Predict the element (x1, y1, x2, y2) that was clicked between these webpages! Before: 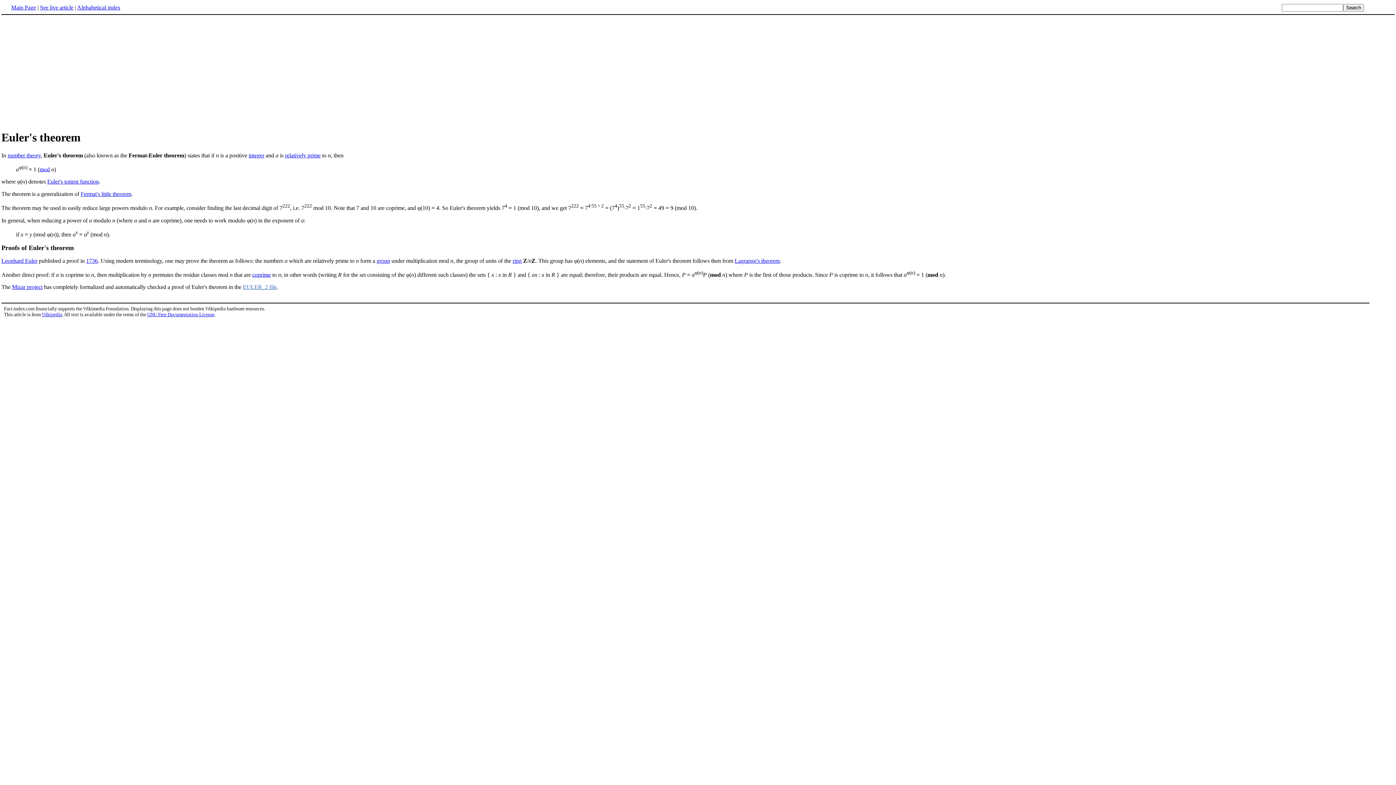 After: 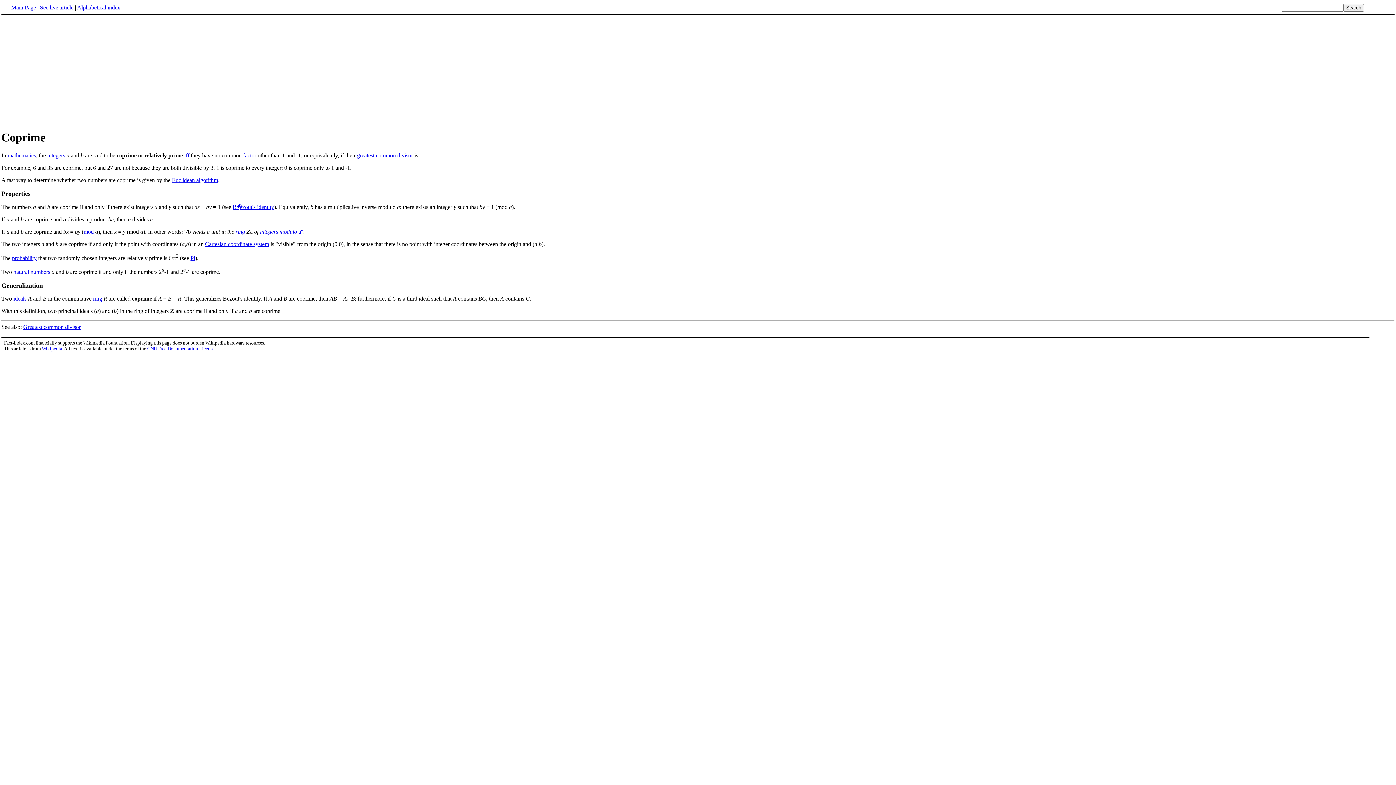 Action: label: coprime bbox: (252, 271, 270, 277)